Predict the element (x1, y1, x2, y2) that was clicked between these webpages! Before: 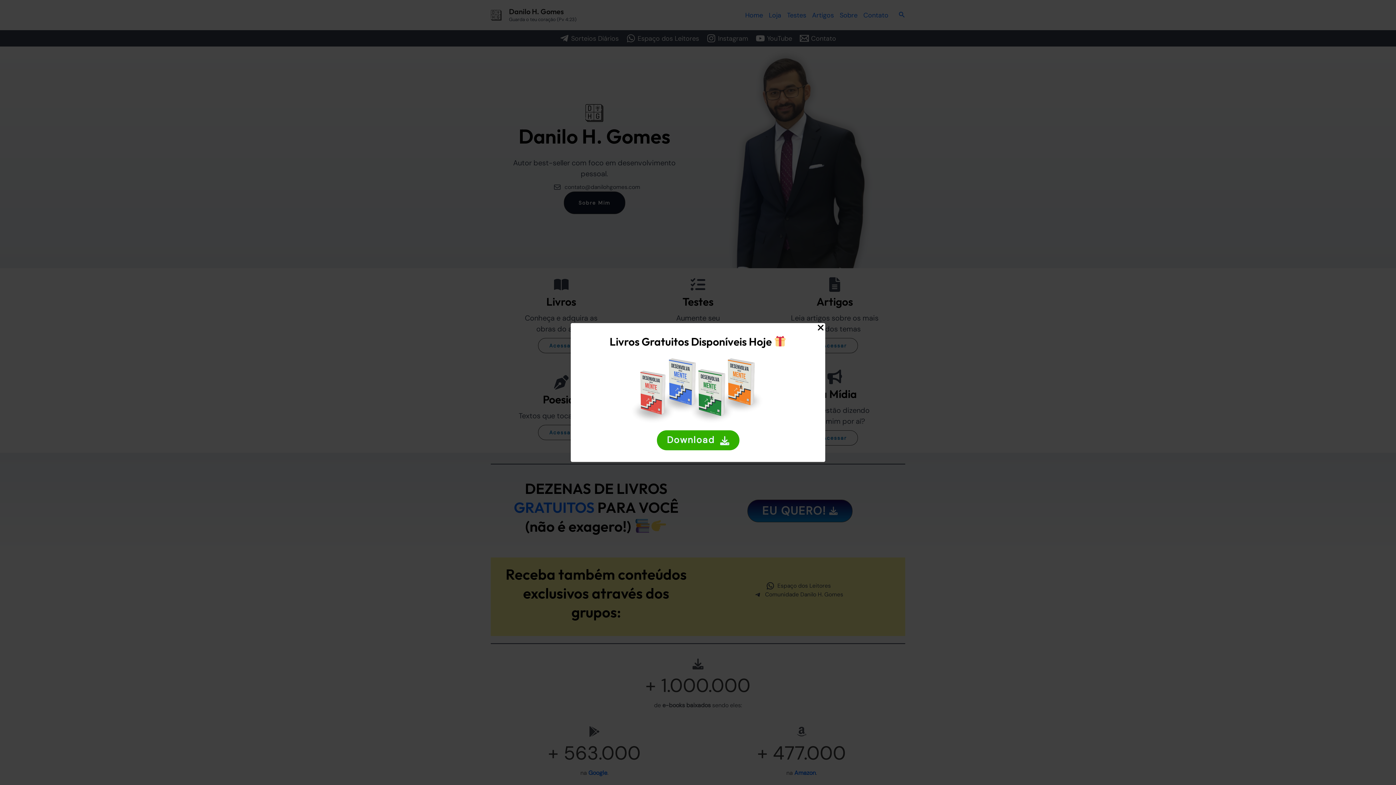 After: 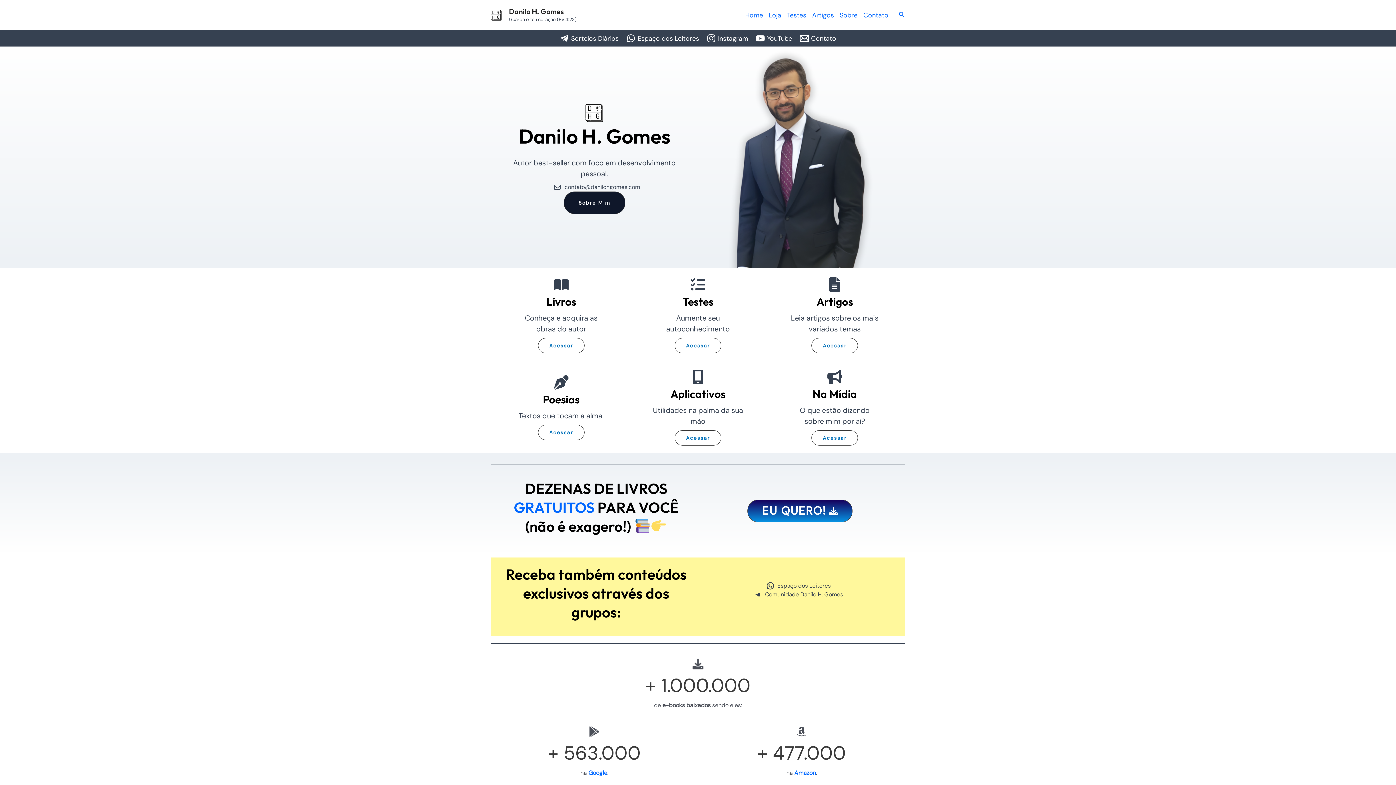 Action: label: Close Popup bbox: (816, 323, 825, 334)